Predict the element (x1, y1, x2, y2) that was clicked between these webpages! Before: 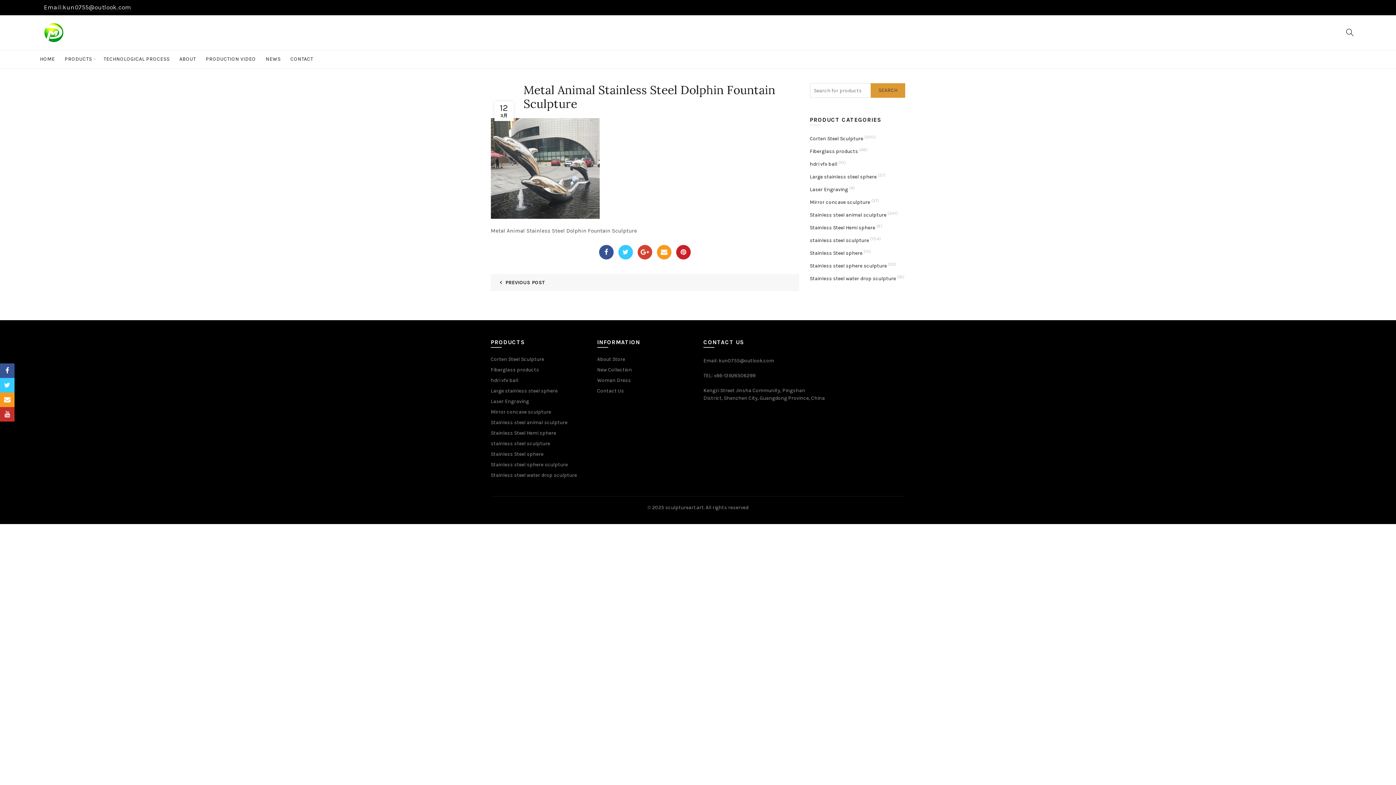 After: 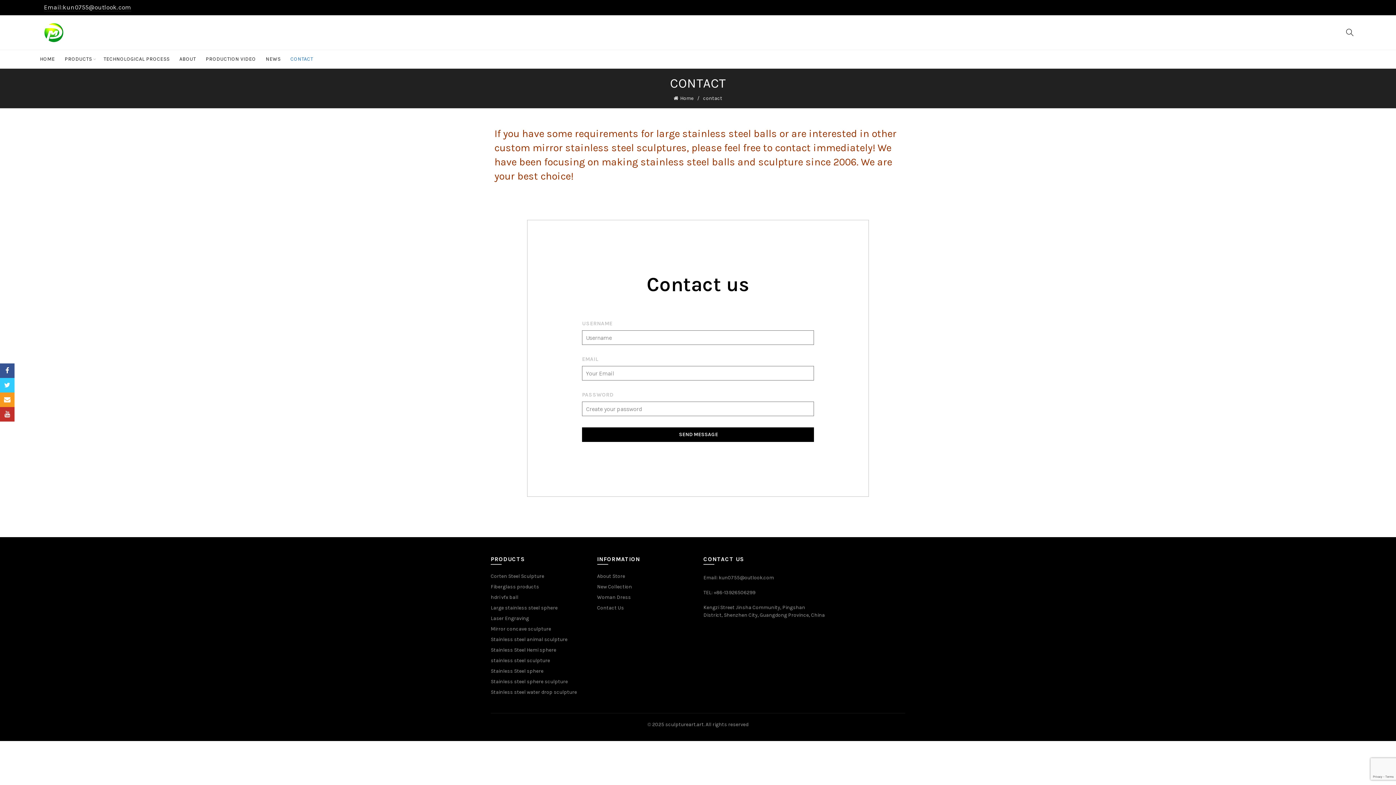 Action: label: CONTACT bbox: (285, 50, 318, 68)